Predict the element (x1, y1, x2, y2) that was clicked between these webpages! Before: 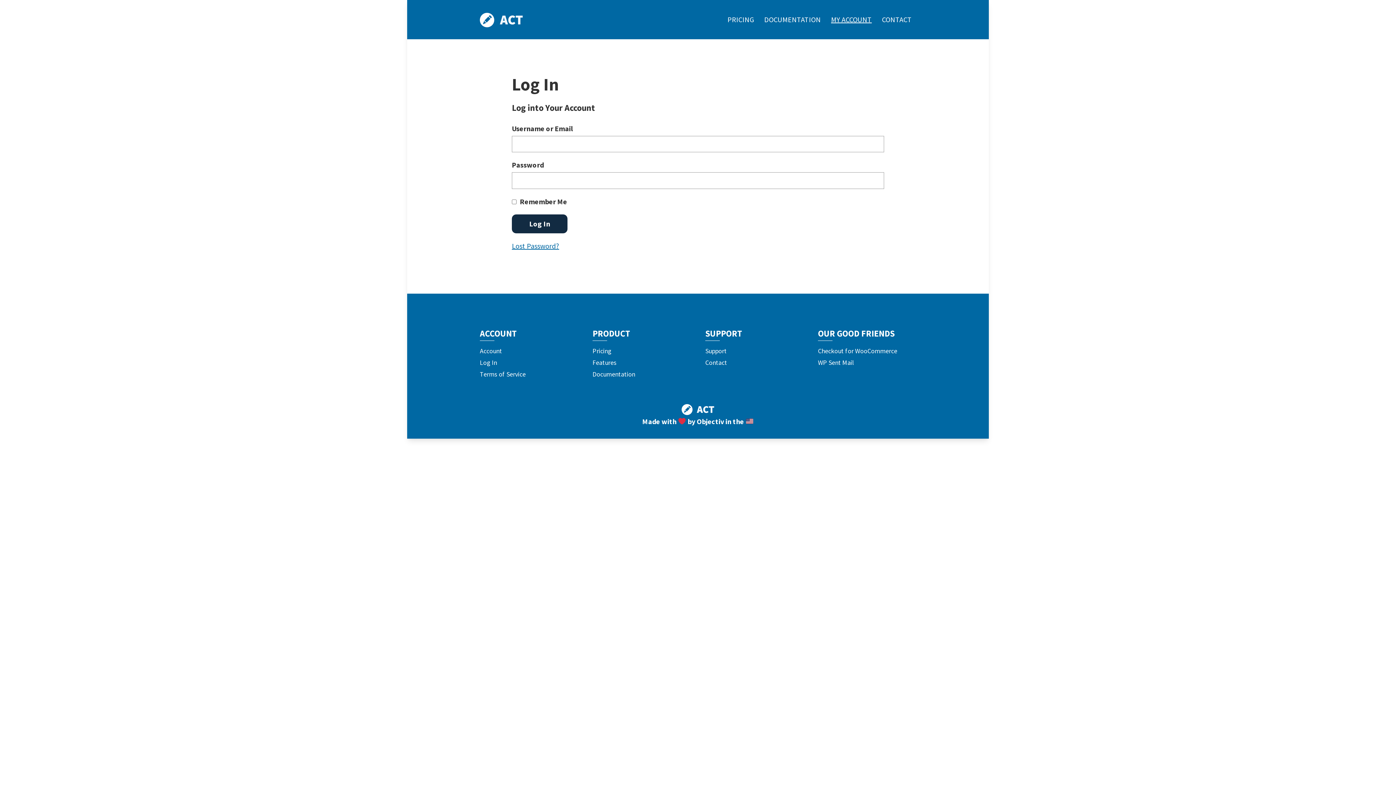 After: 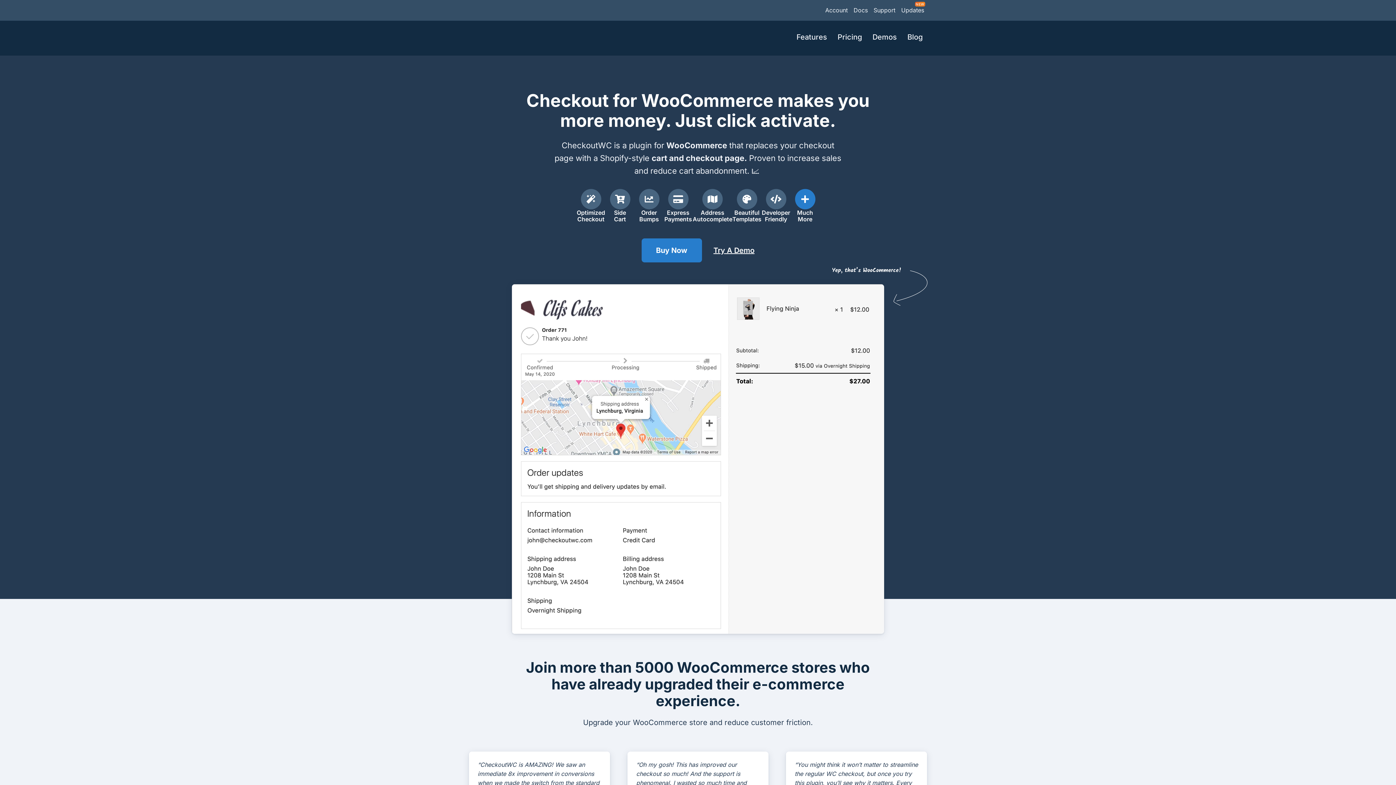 Action: bbox: (818, 346, 897, 355) label: Checkout for WooCommerce